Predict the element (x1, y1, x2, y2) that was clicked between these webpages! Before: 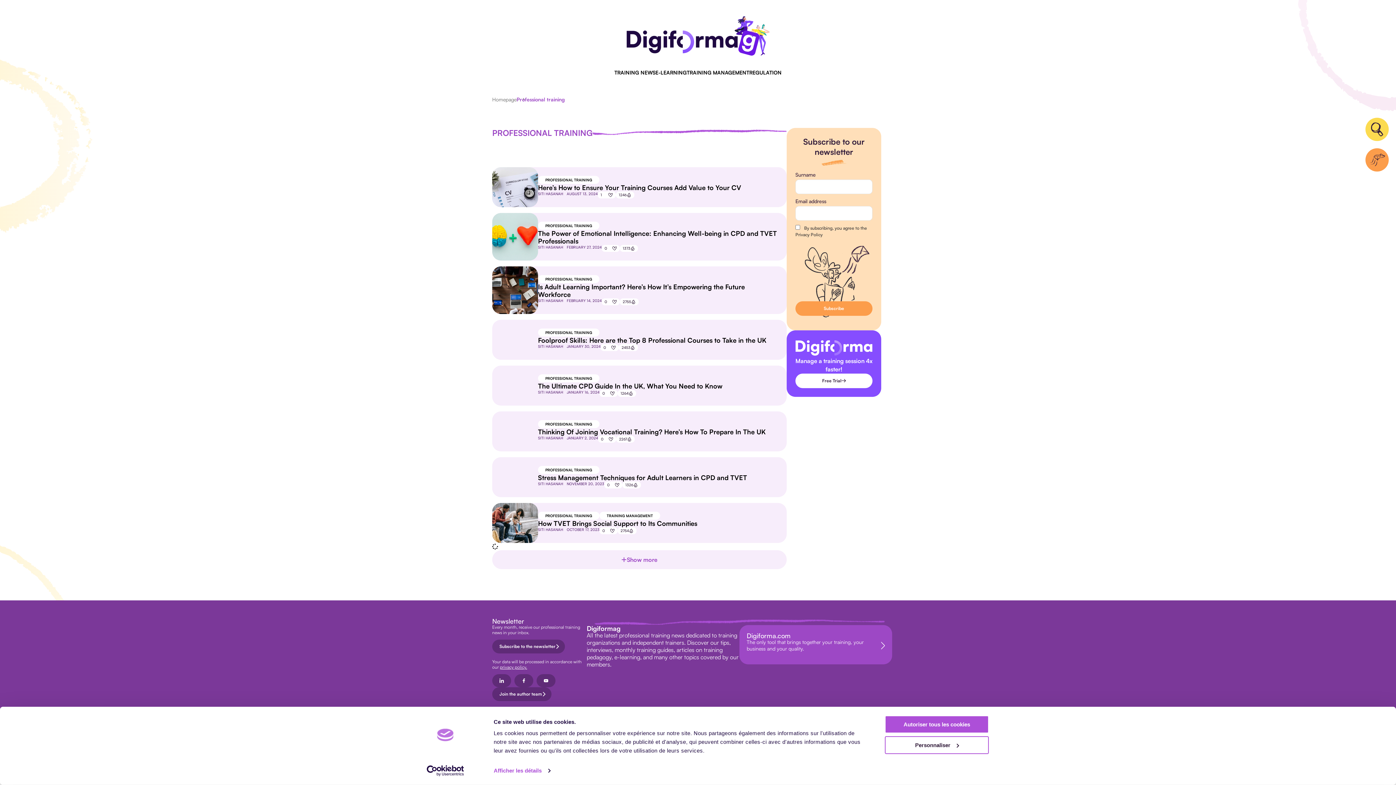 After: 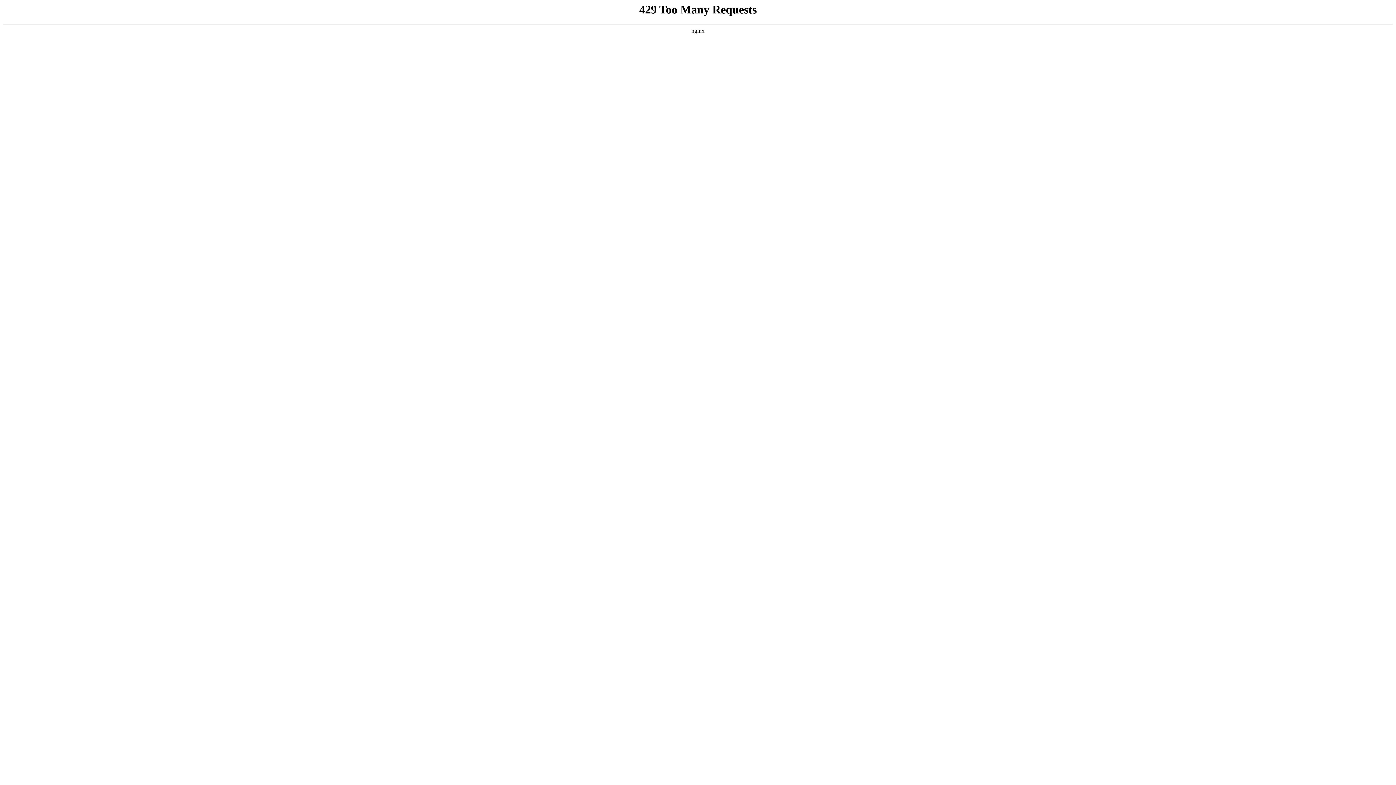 Action: label: Foolproof Skills: Here are the Top 8 Professional Courses to Take in the UK bbox: (538, 336, 766, 344)